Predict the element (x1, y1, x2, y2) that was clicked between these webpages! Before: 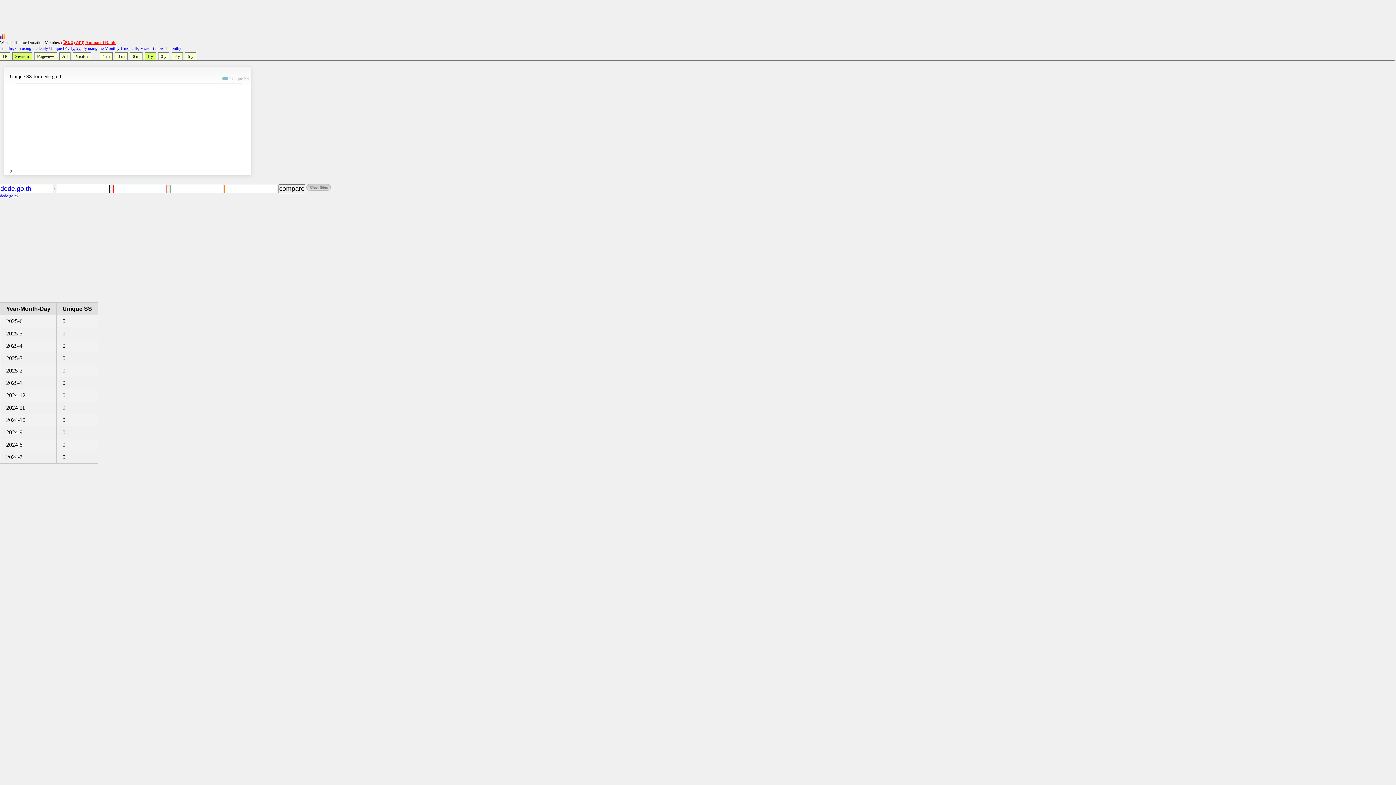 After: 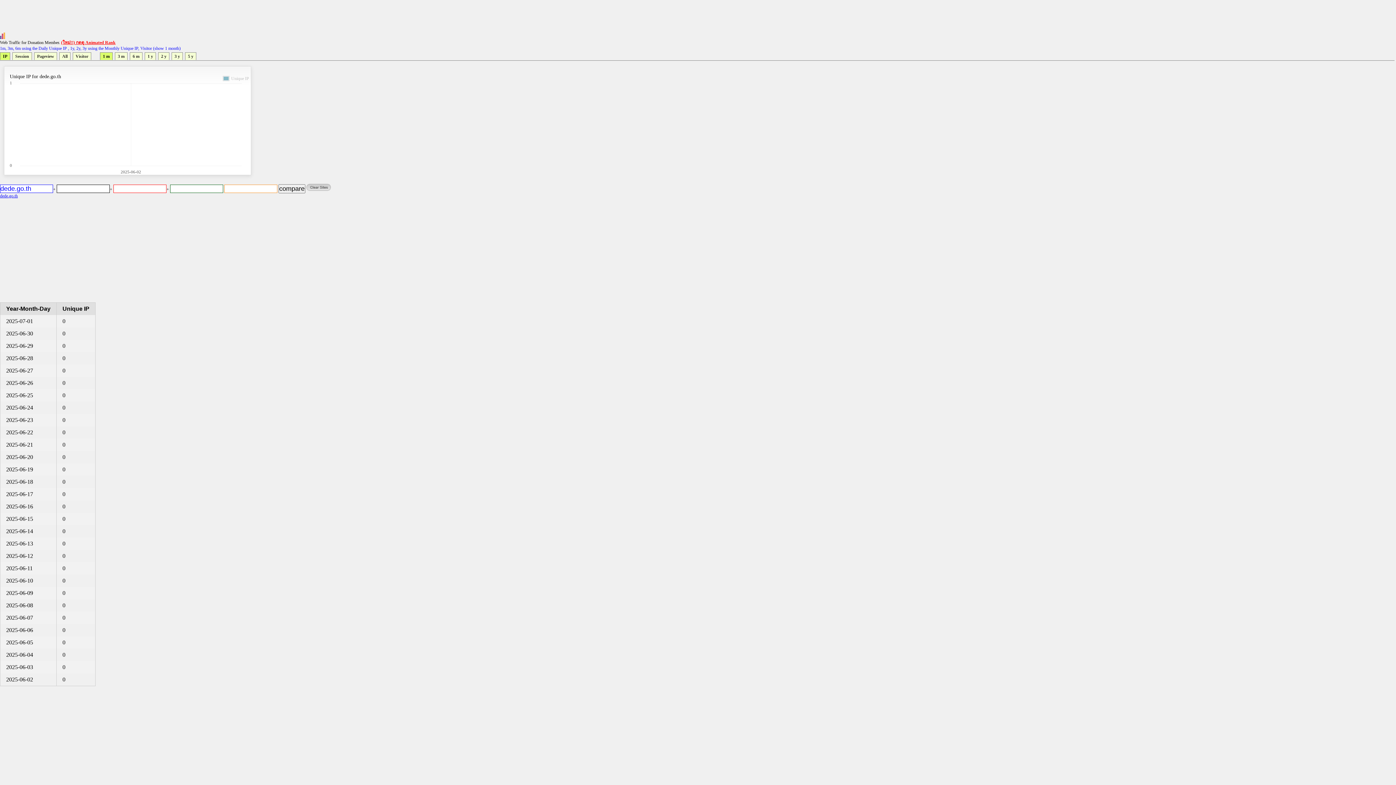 Action: bbox: (0, 193, 17, 198) label: dede.go.th